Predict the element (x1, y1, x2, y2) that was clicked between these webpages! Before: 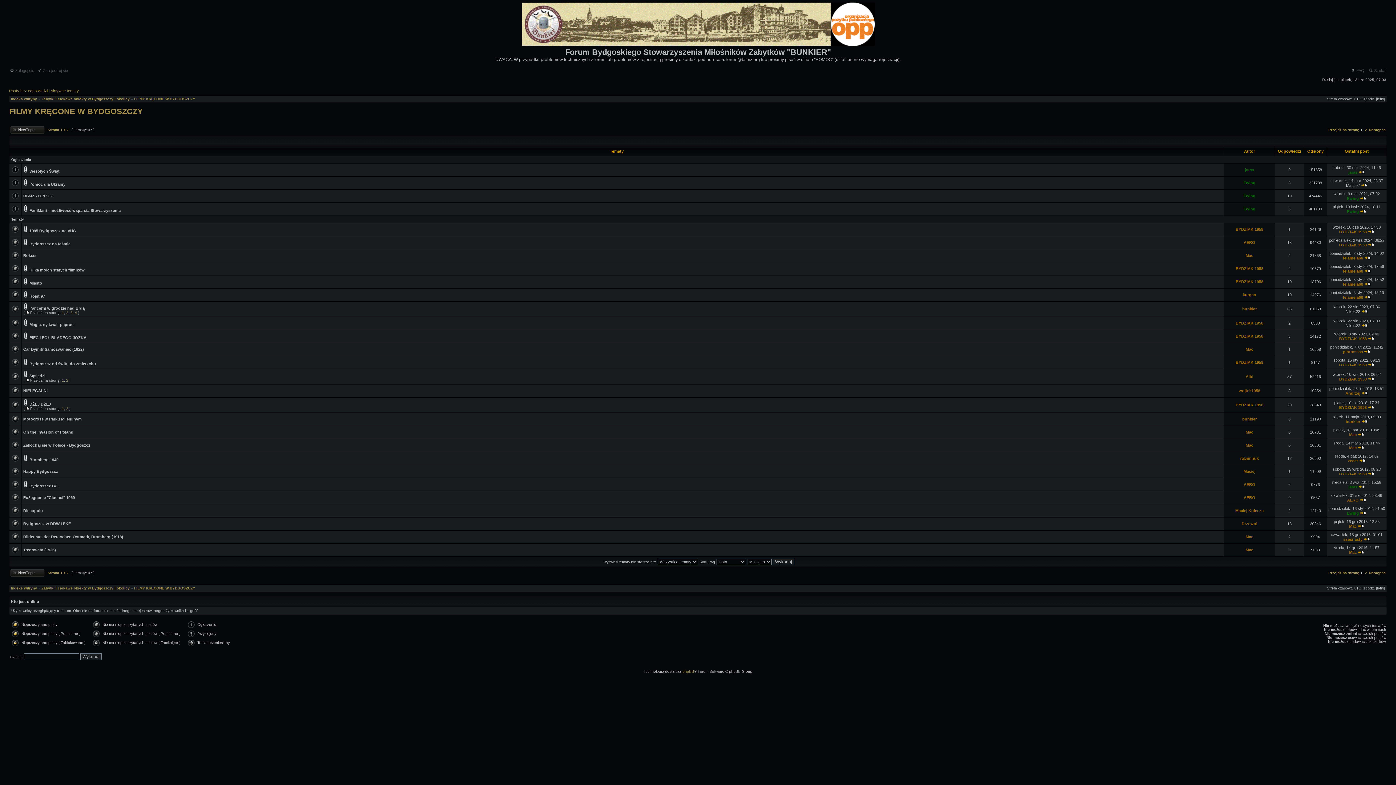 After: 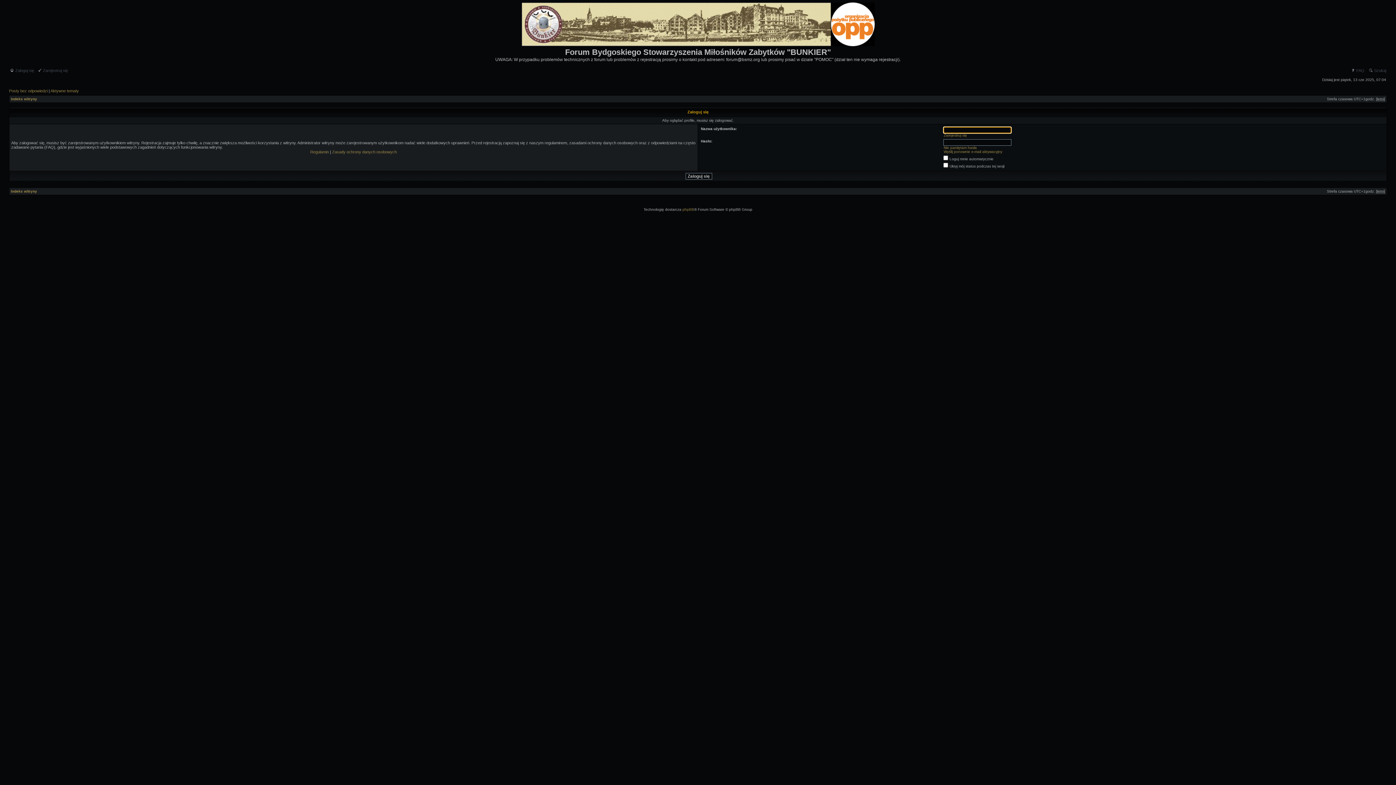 Action: bbox: (1243, 292, 1256, 297) label: kurgan